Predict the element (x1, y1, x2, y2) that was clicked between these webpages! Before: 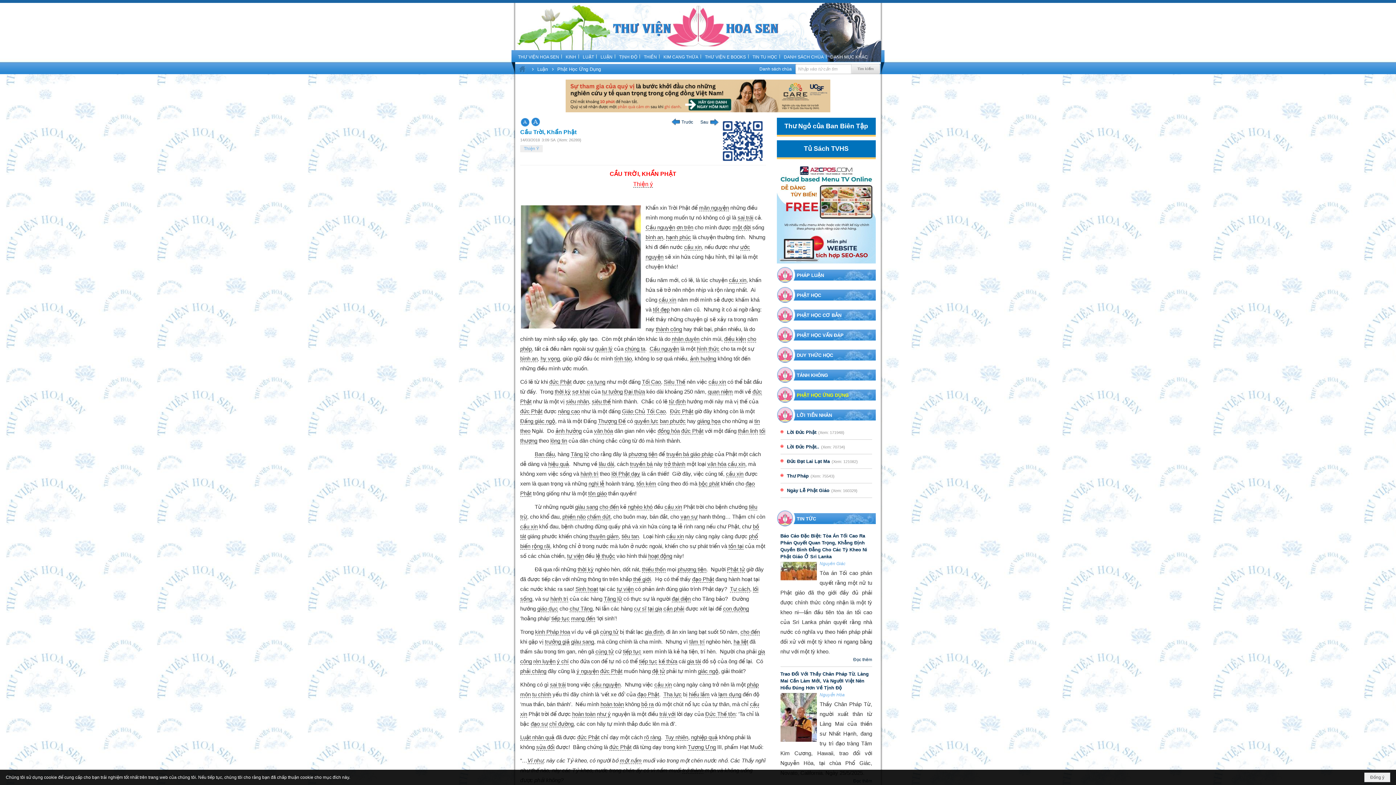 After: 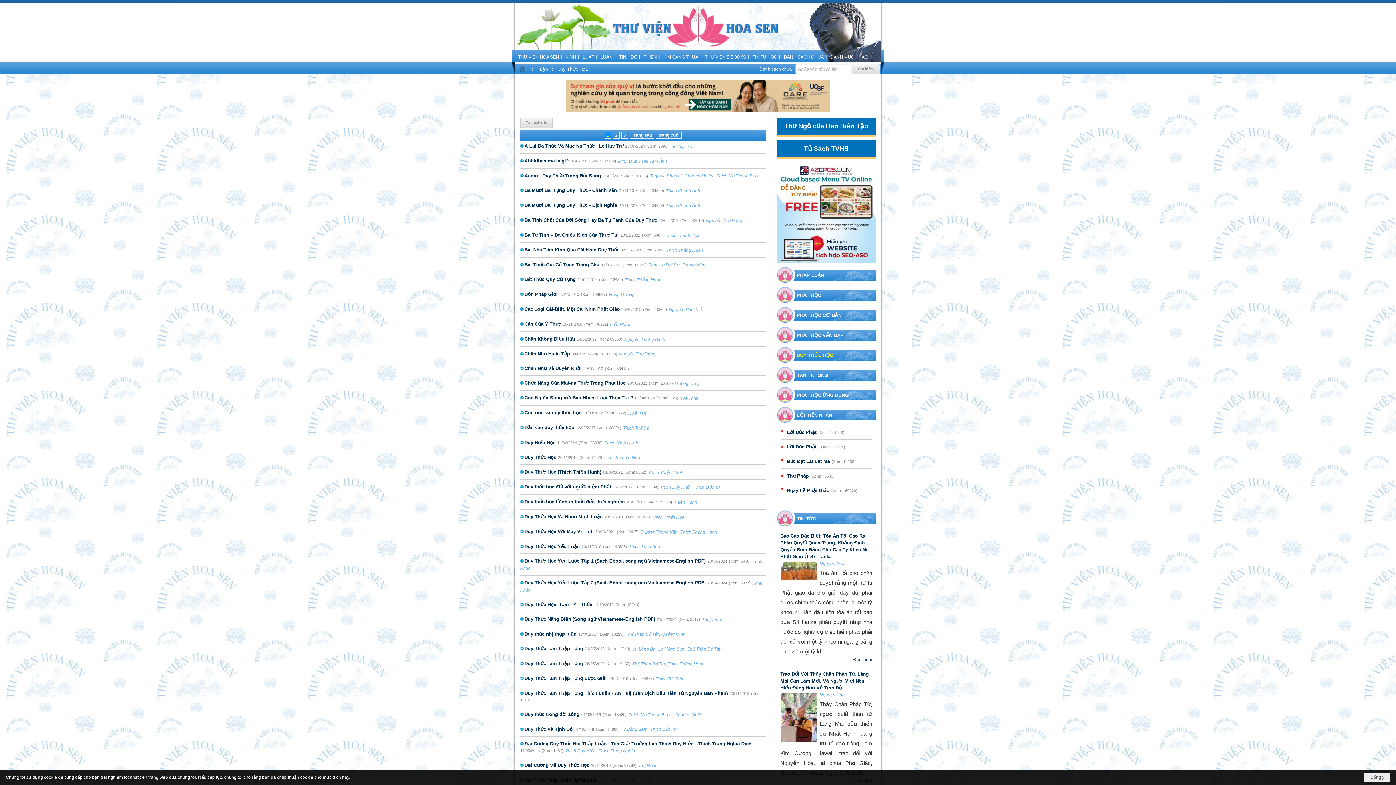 Action: label: DUY THỨC HỌC bbox: (776, 345, 875, 365)